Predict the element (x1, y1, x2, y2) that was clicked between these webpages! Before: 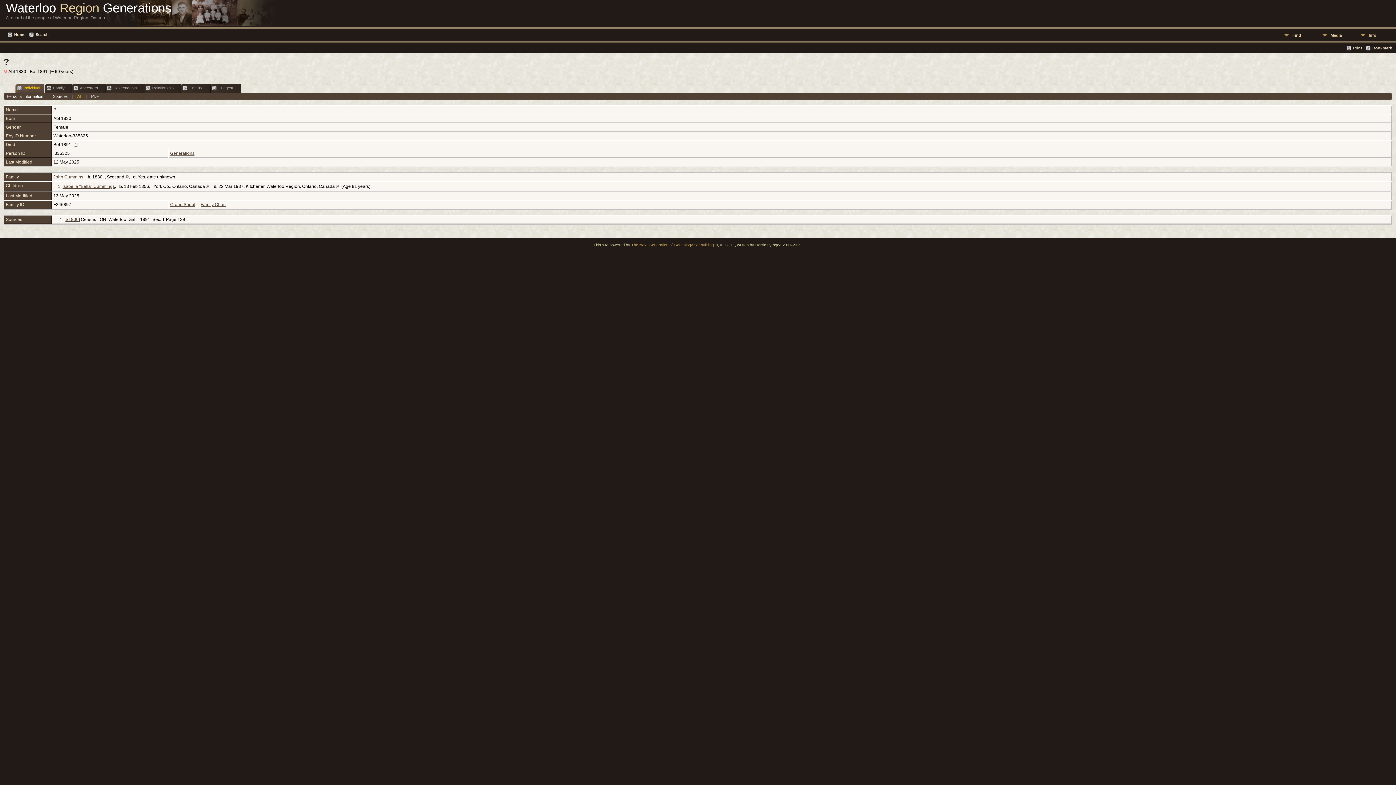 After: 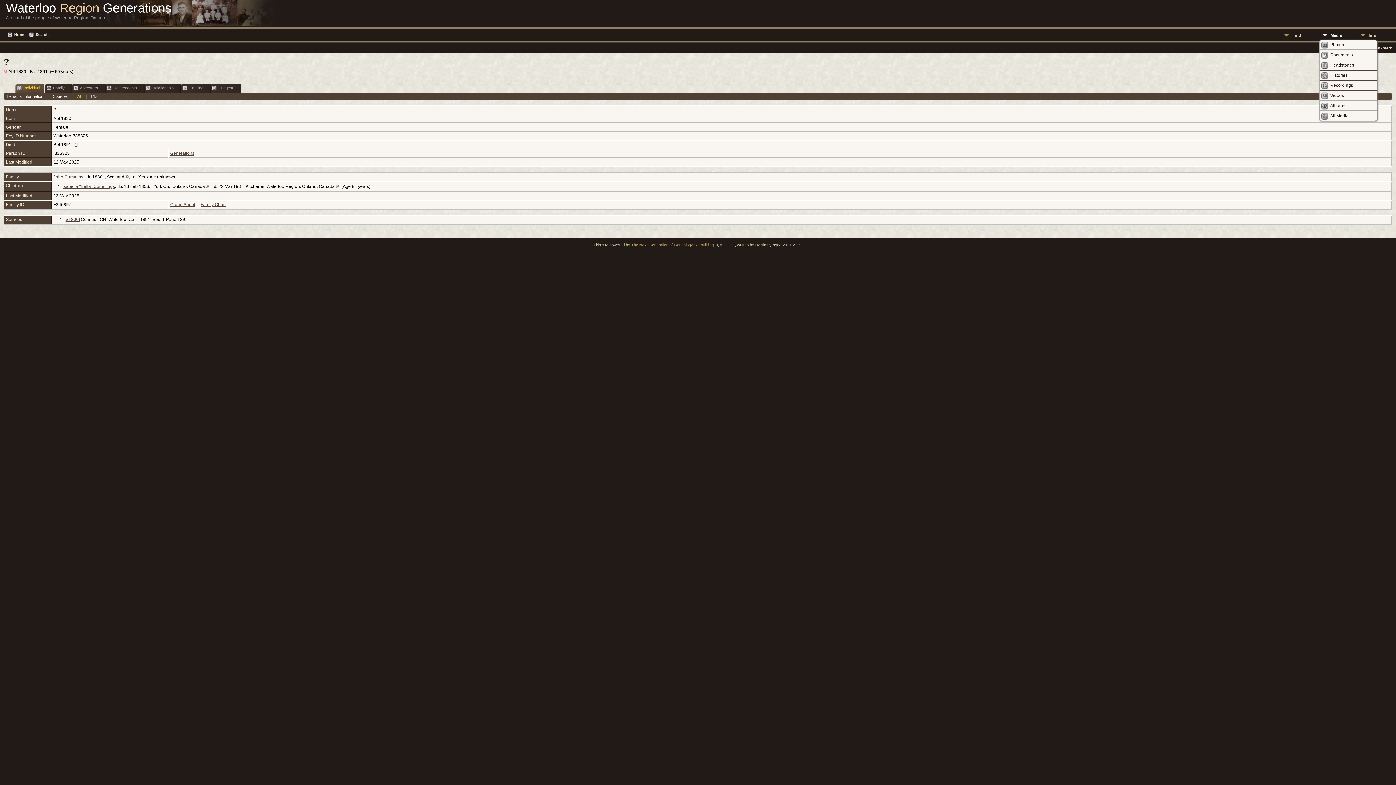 Action: label: Media bbox: (1319, 30, 1357, 39)